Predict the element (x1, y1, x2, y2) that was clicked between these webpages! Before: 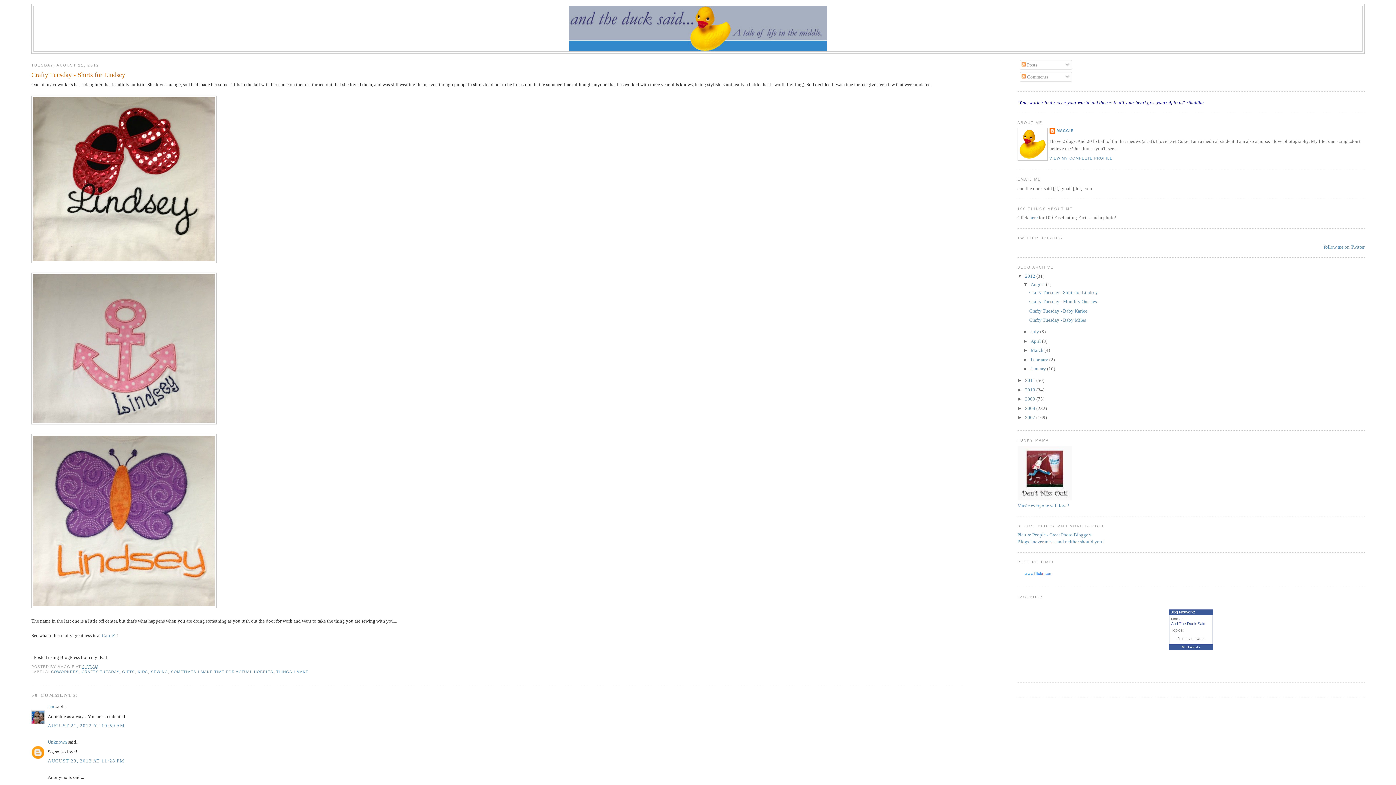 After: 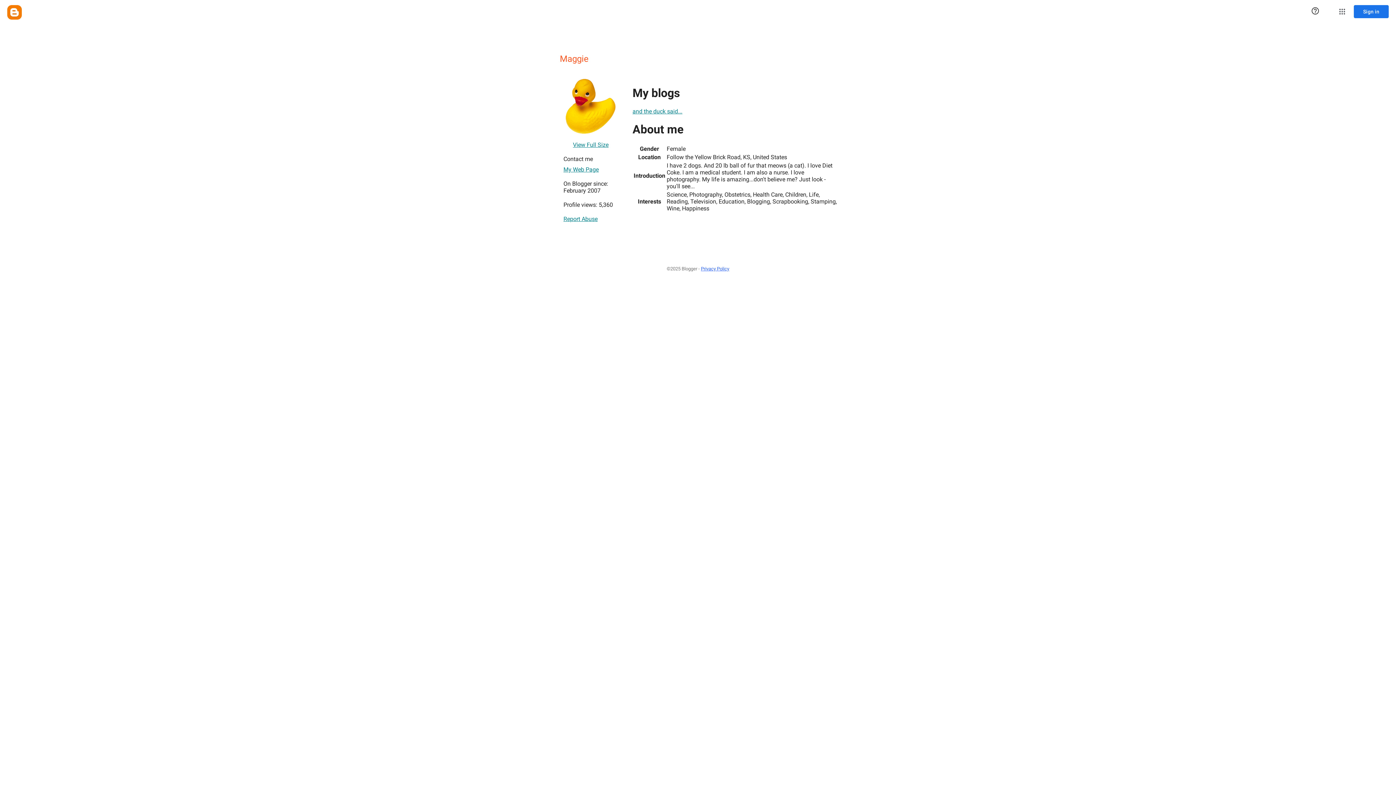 Action: bbox: (1049, 156, 1113, 160) label: VIEW MY COMPLETE PROFILE